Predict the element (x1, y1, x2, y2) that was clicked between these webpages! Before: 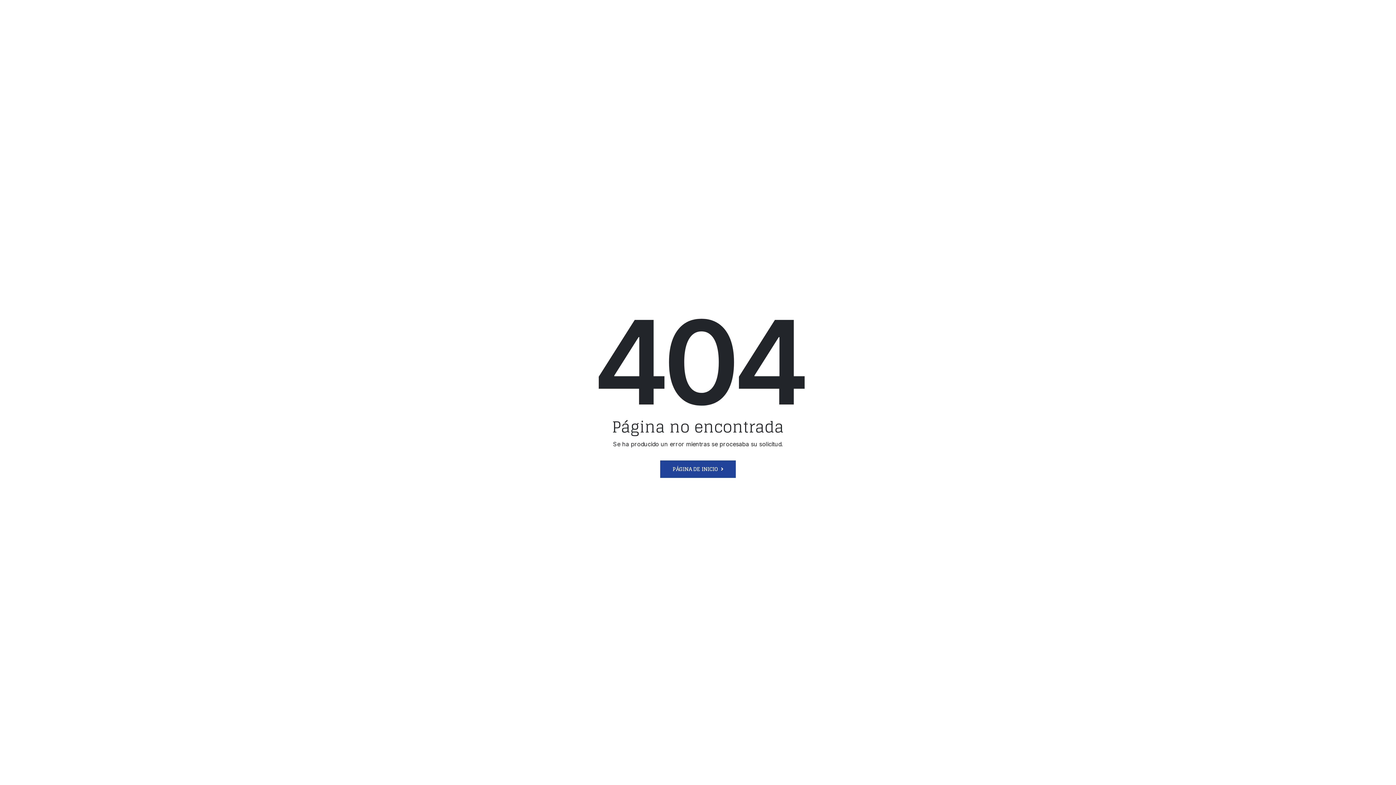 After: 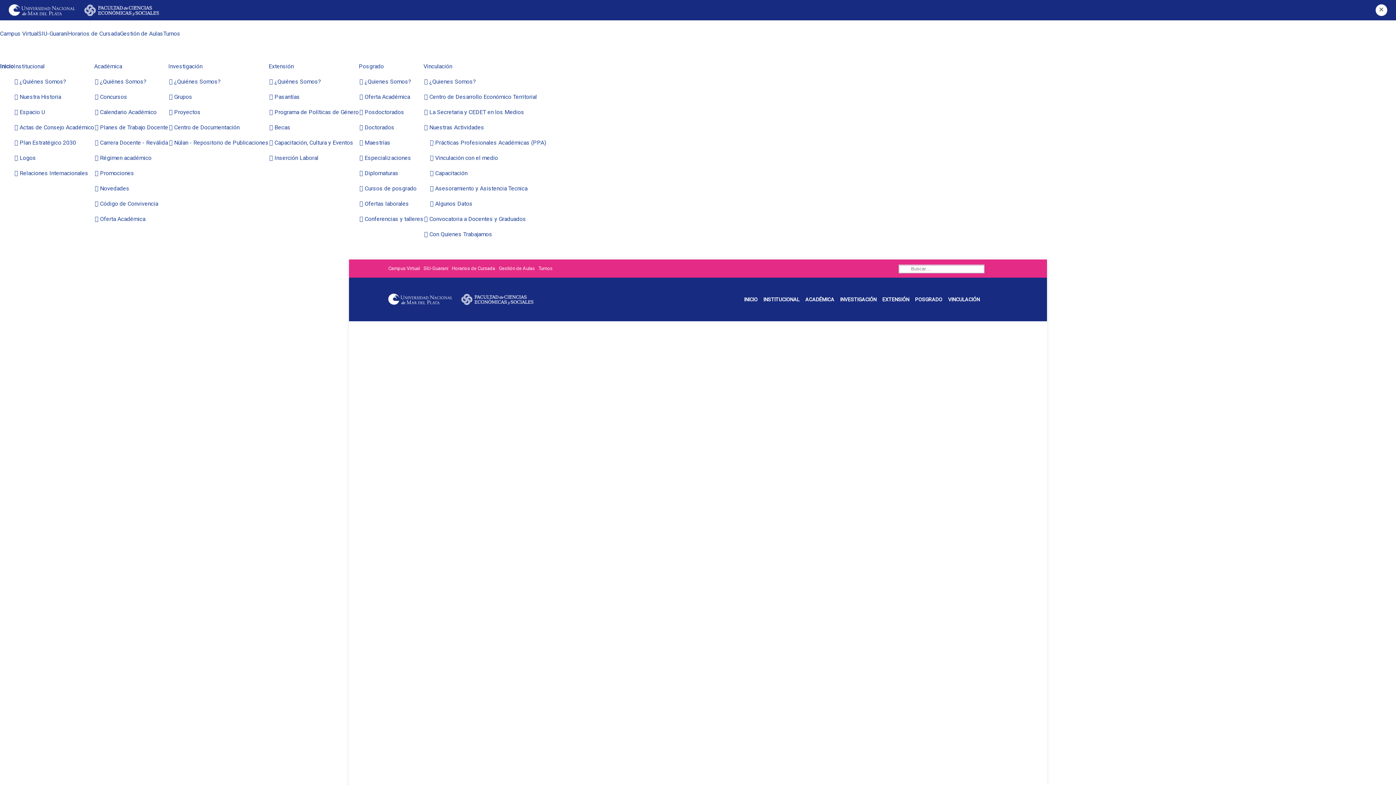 Action: label: PÁGINA DE INICIO bbox: (660, 460, 736, 478)